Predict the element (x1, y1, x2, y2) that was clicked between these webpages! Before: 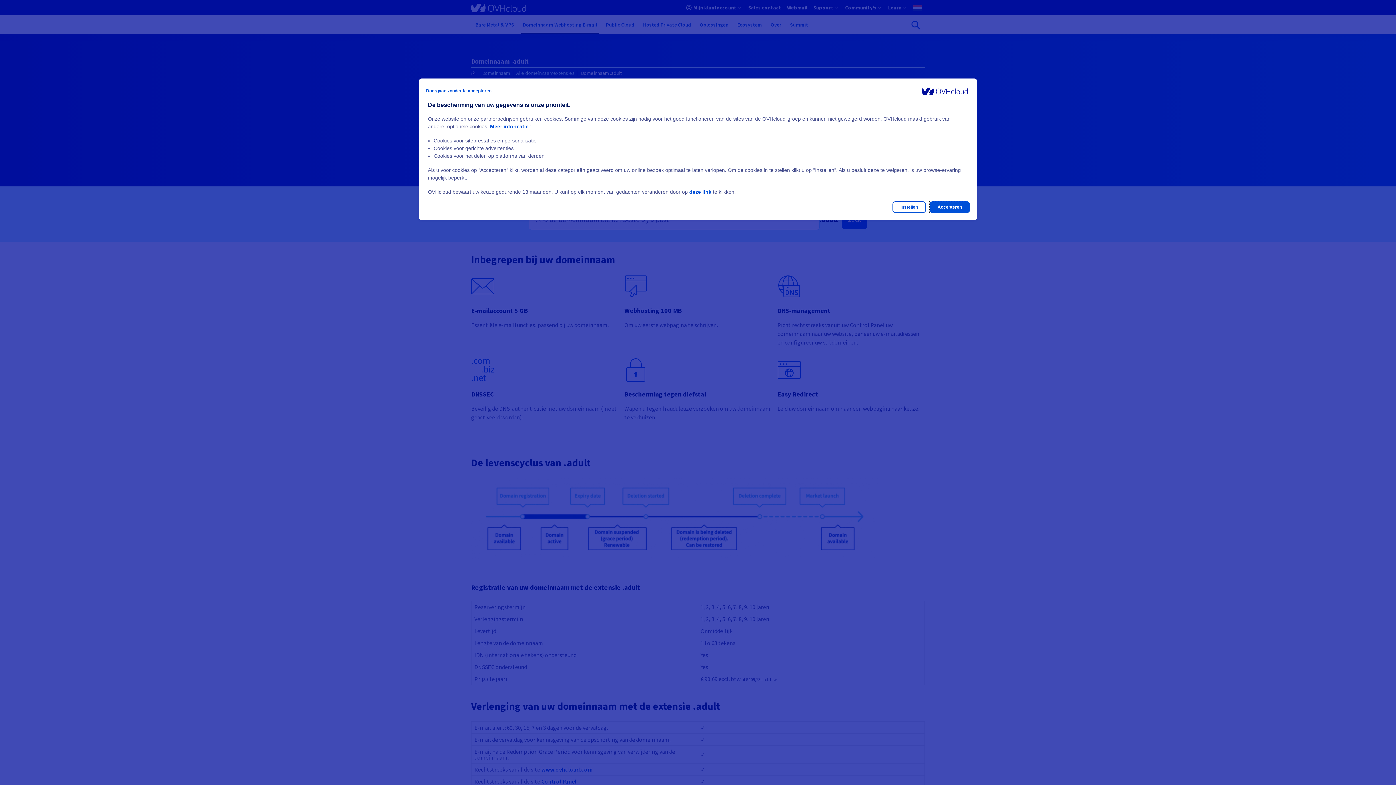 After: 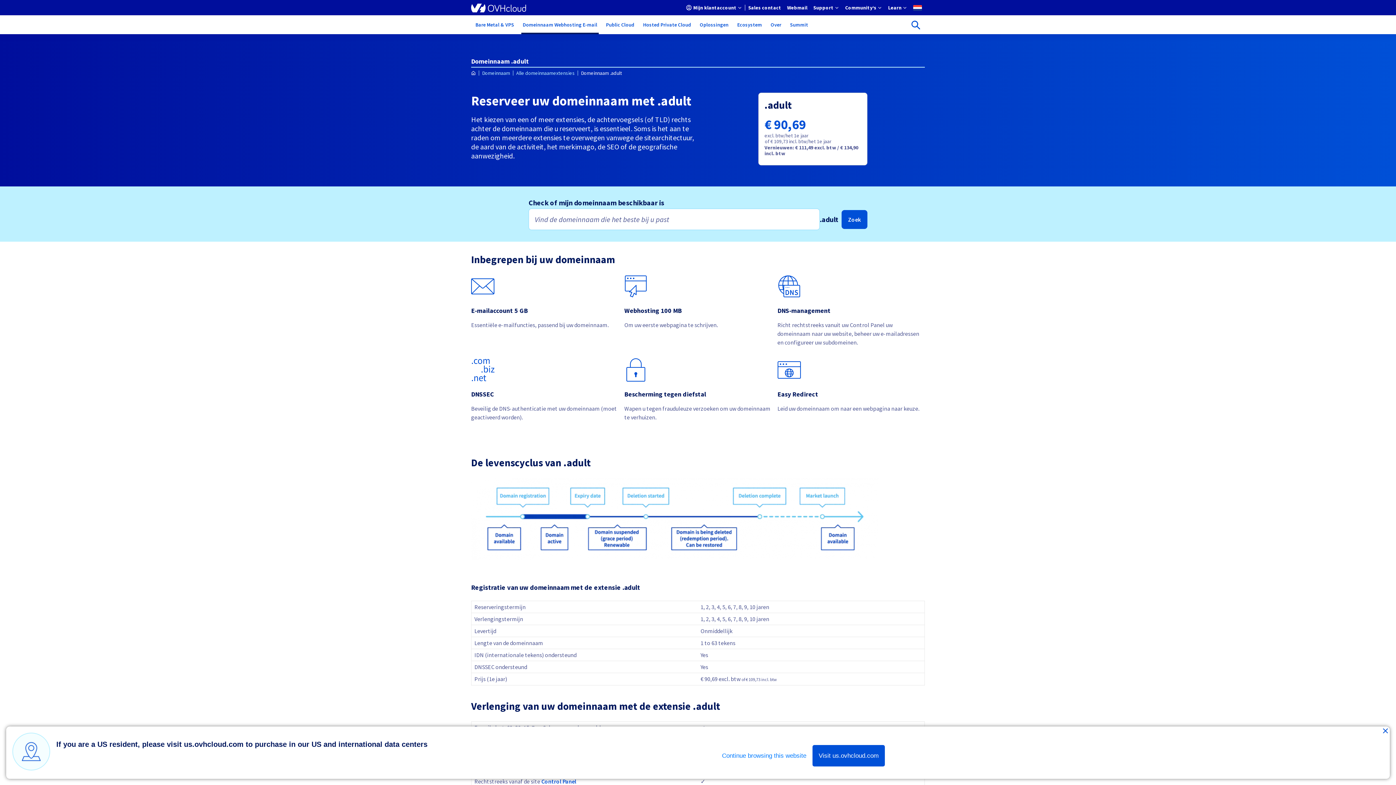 Action: label: Accepteren bbox: (929, 201, 970, 213)